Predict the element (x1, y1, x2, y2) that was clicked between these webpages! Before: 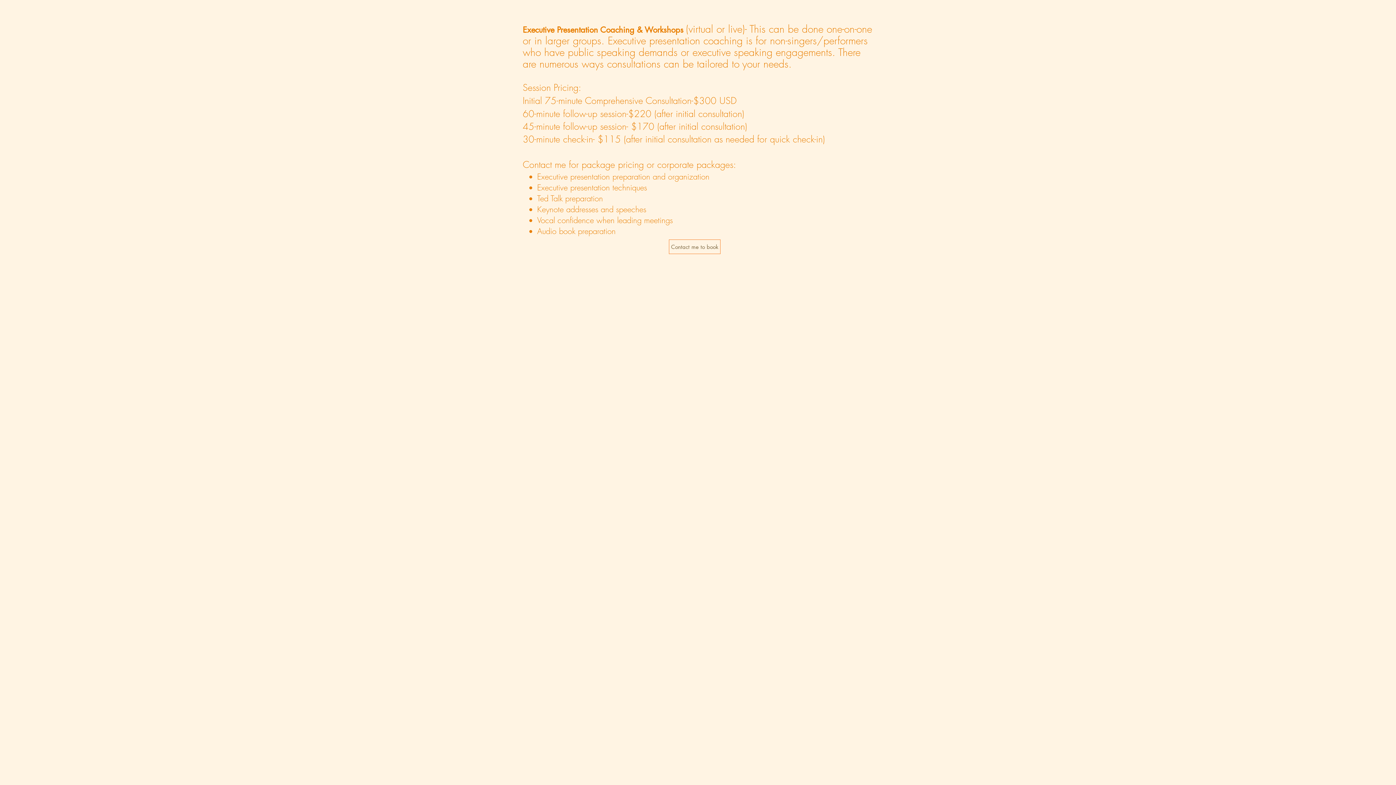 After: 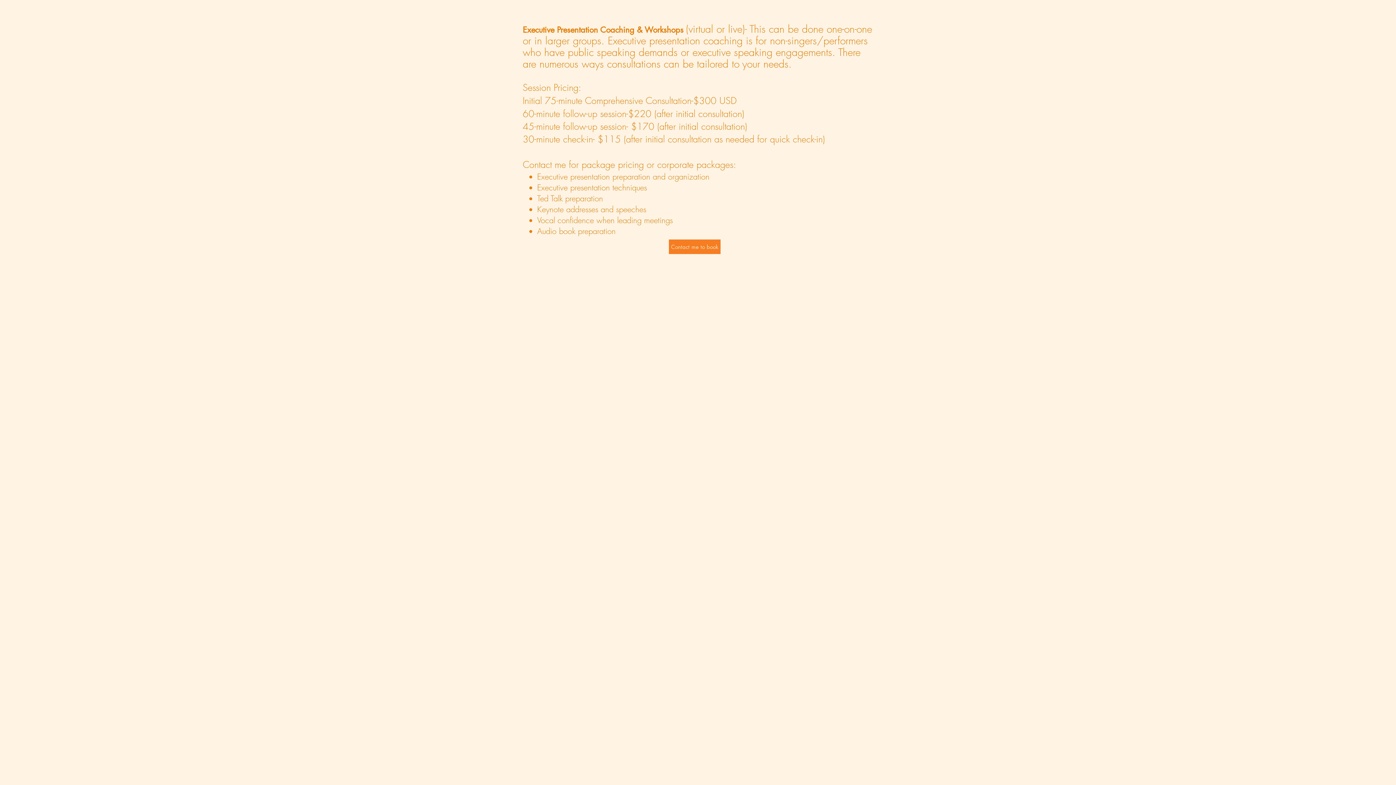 Action: label: Contact me to book bbox: (669, 239, 720, 254)